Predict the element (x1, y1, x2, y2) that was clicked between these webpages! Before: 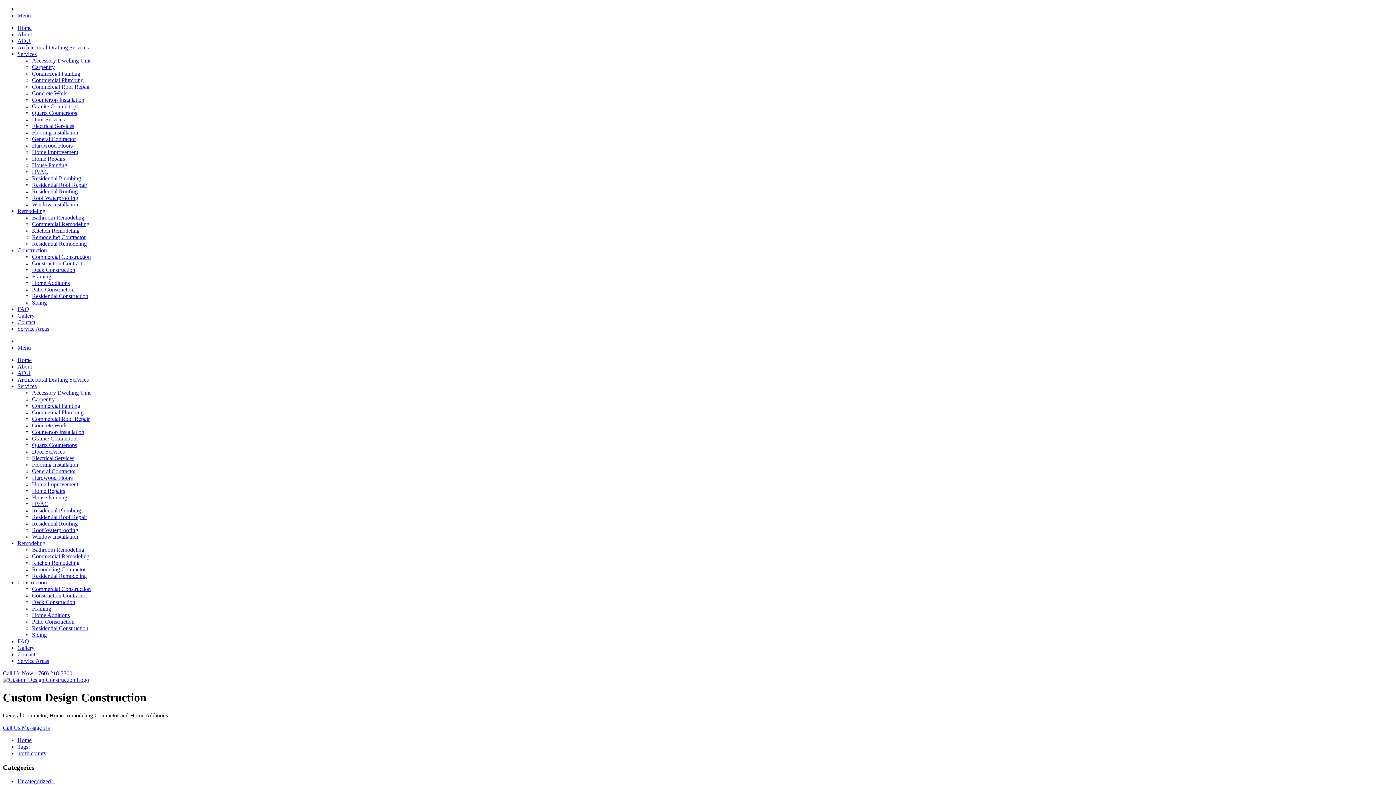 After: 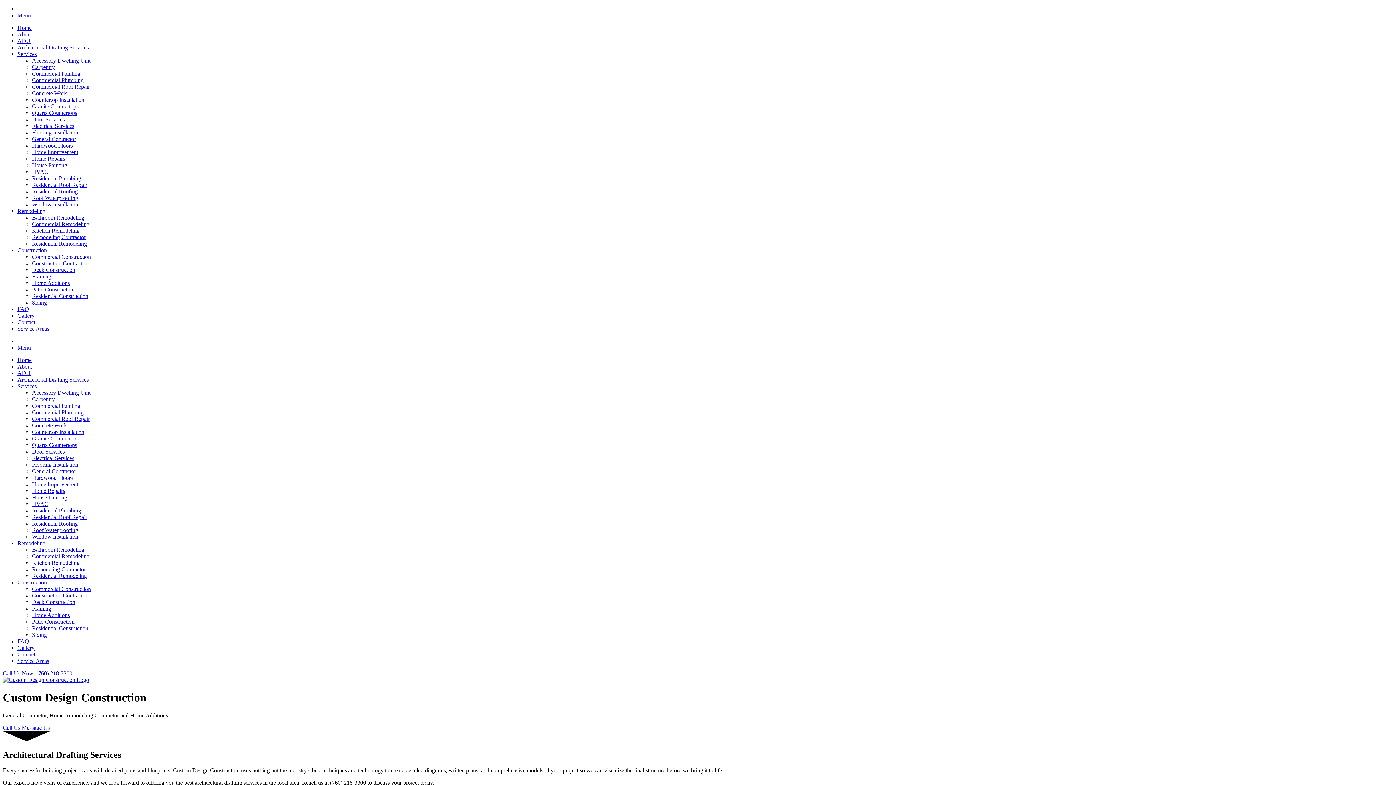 Action: bbox: (17, 44, 88, 50) label: Architectural Drafting Services